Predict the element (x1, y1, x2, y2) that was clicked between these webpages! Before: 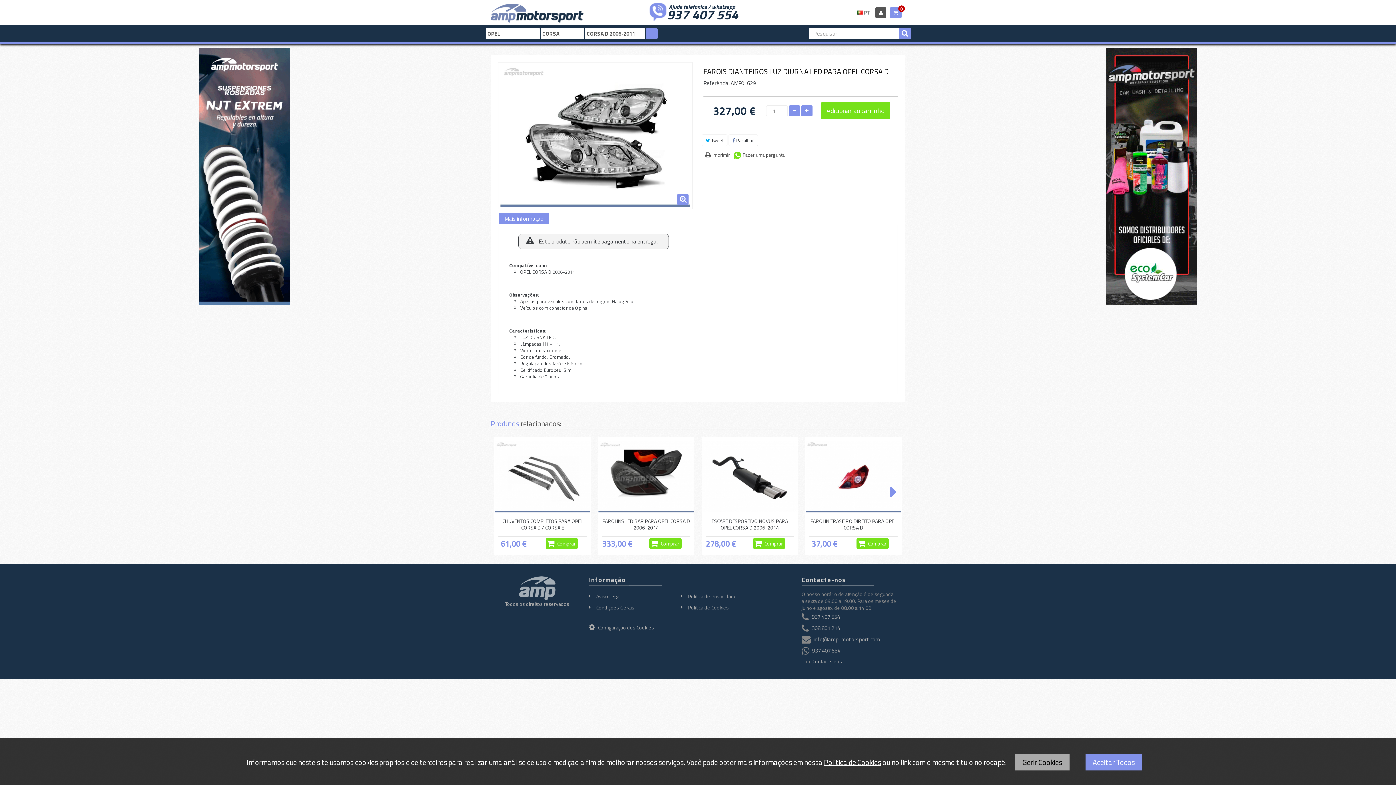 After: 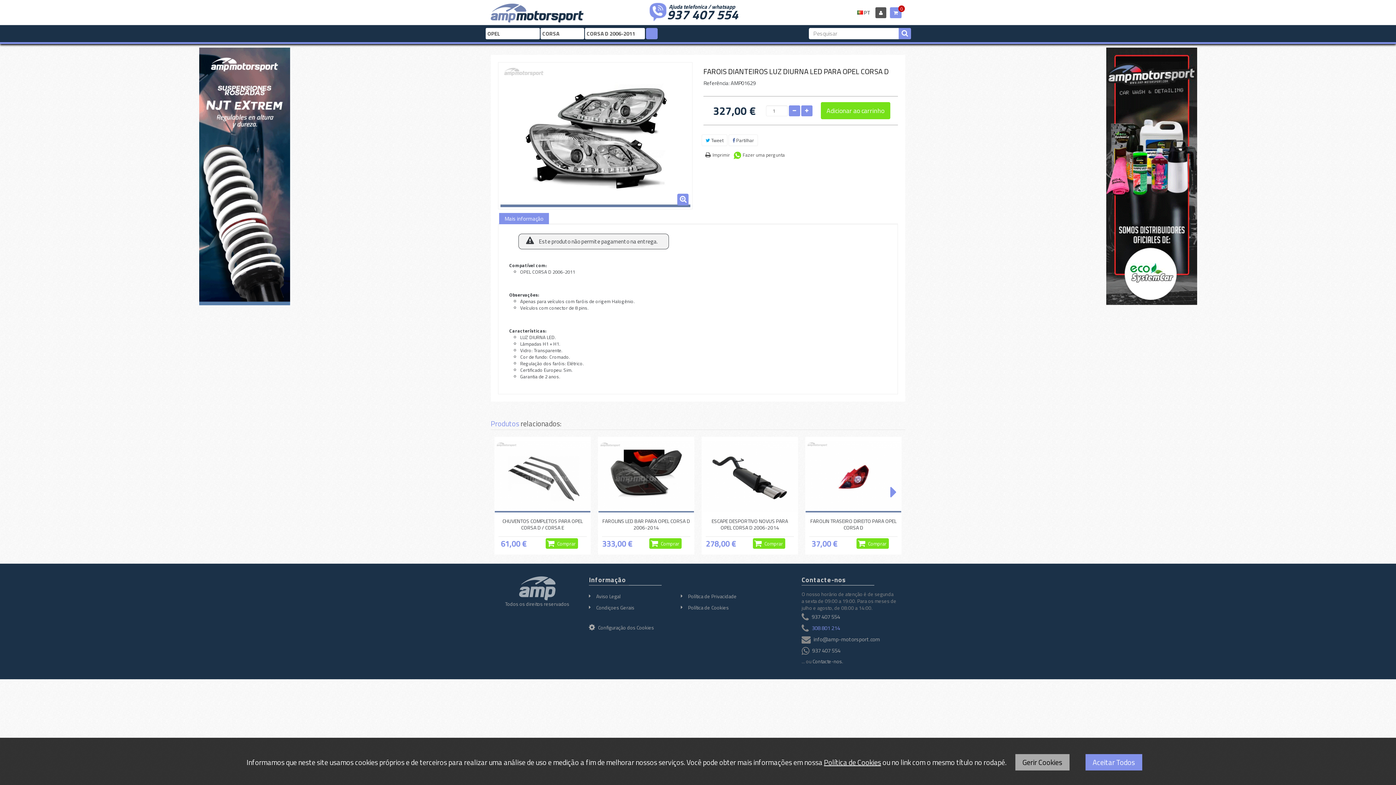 Action: bbox: (812, 623, 840, 632) label: 308 801 214